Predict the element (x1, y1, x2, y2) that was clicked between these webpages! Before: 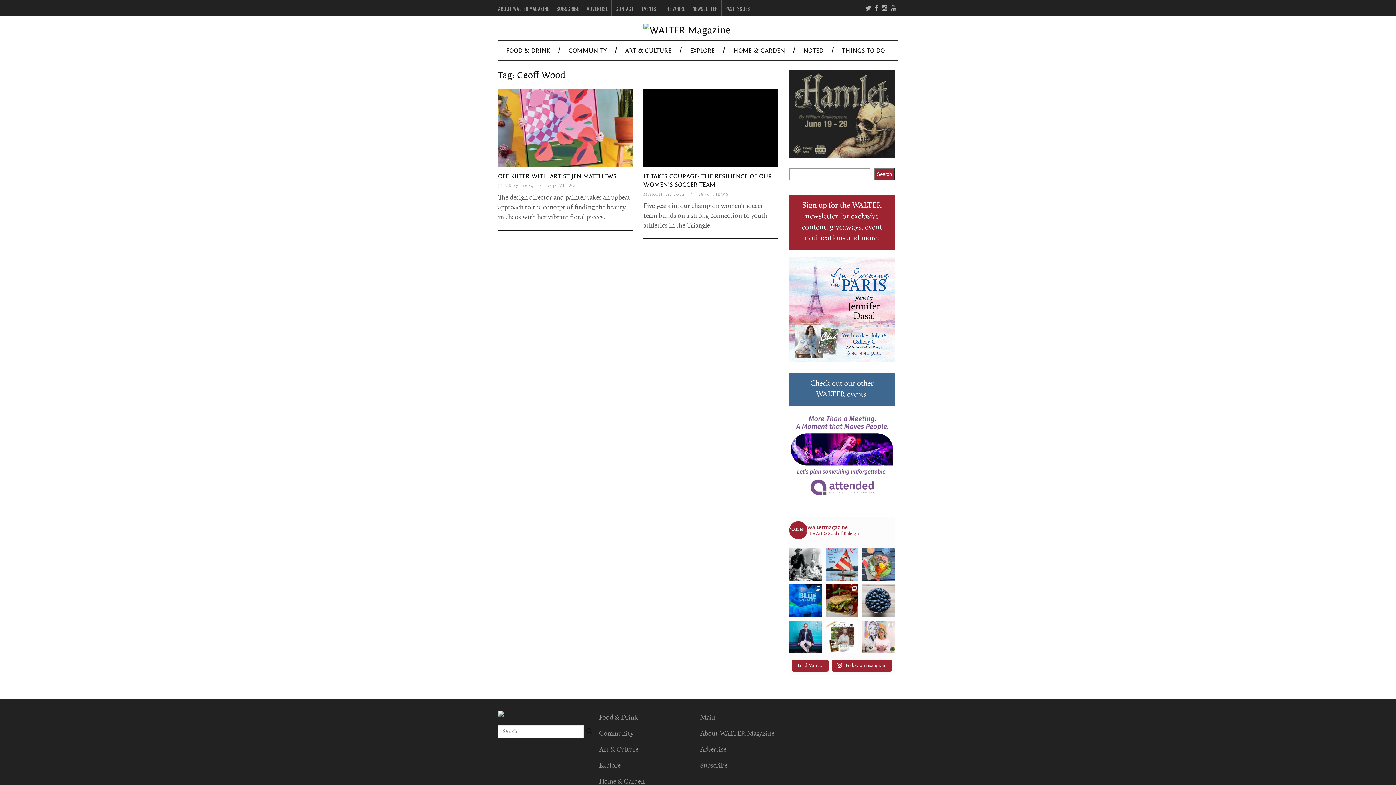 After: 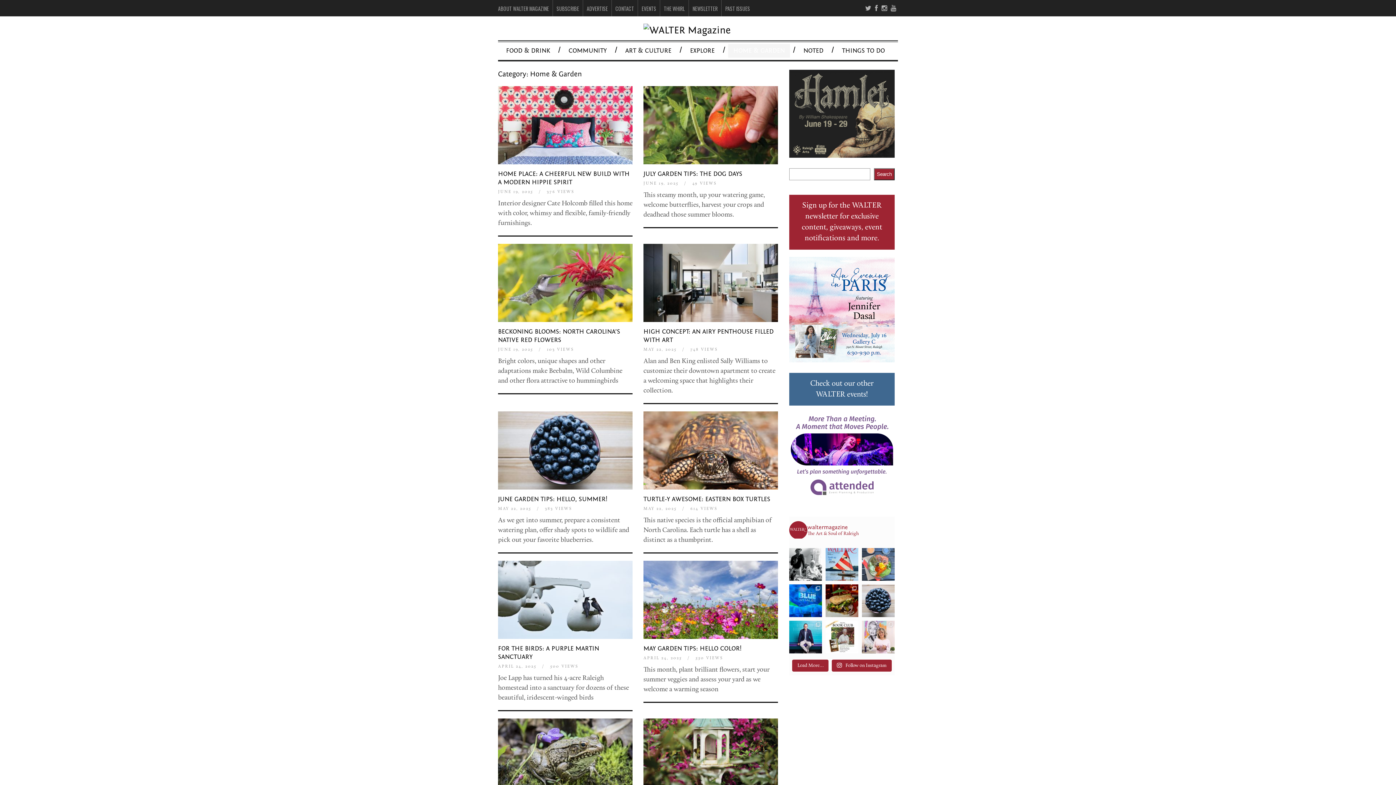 Action: label: Home & Garden bbox: (599, 778, 644, 785)